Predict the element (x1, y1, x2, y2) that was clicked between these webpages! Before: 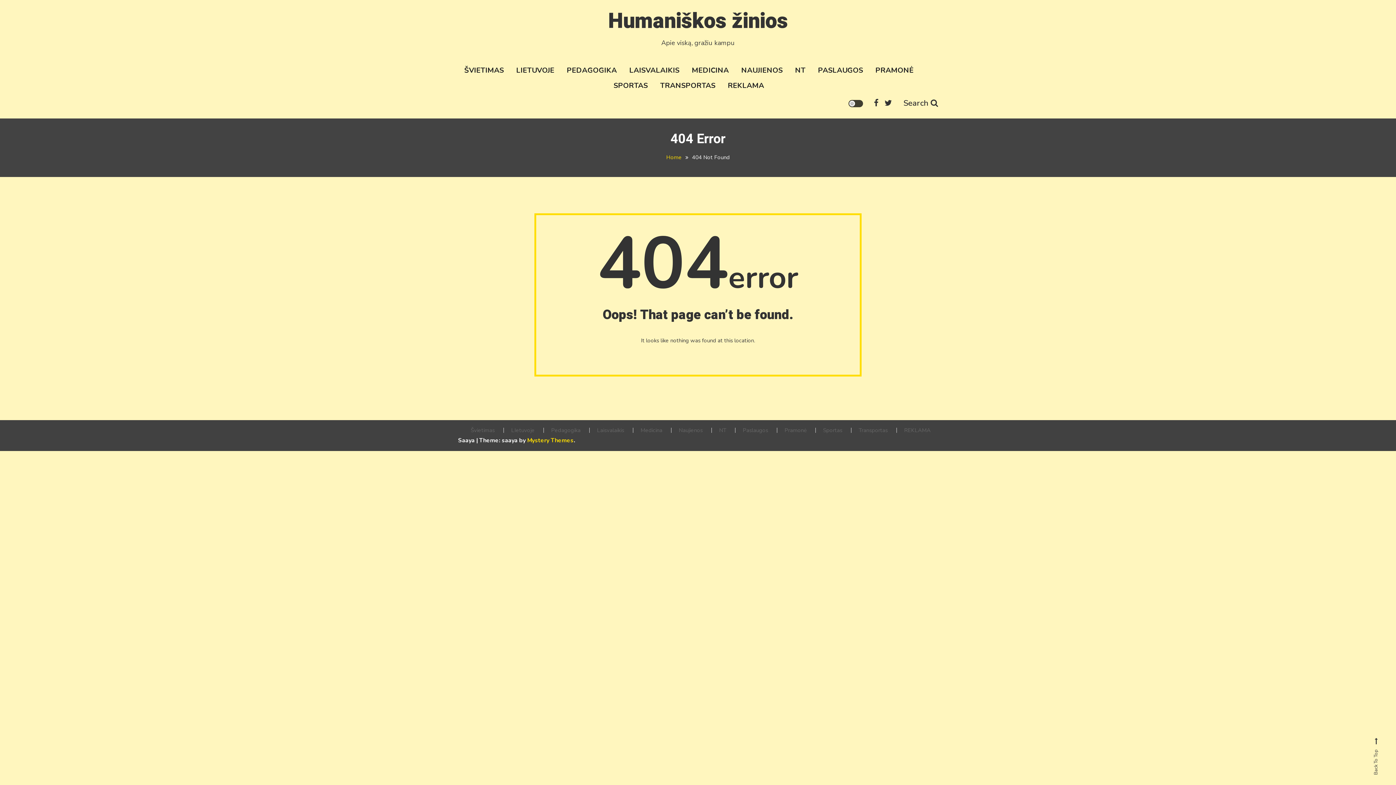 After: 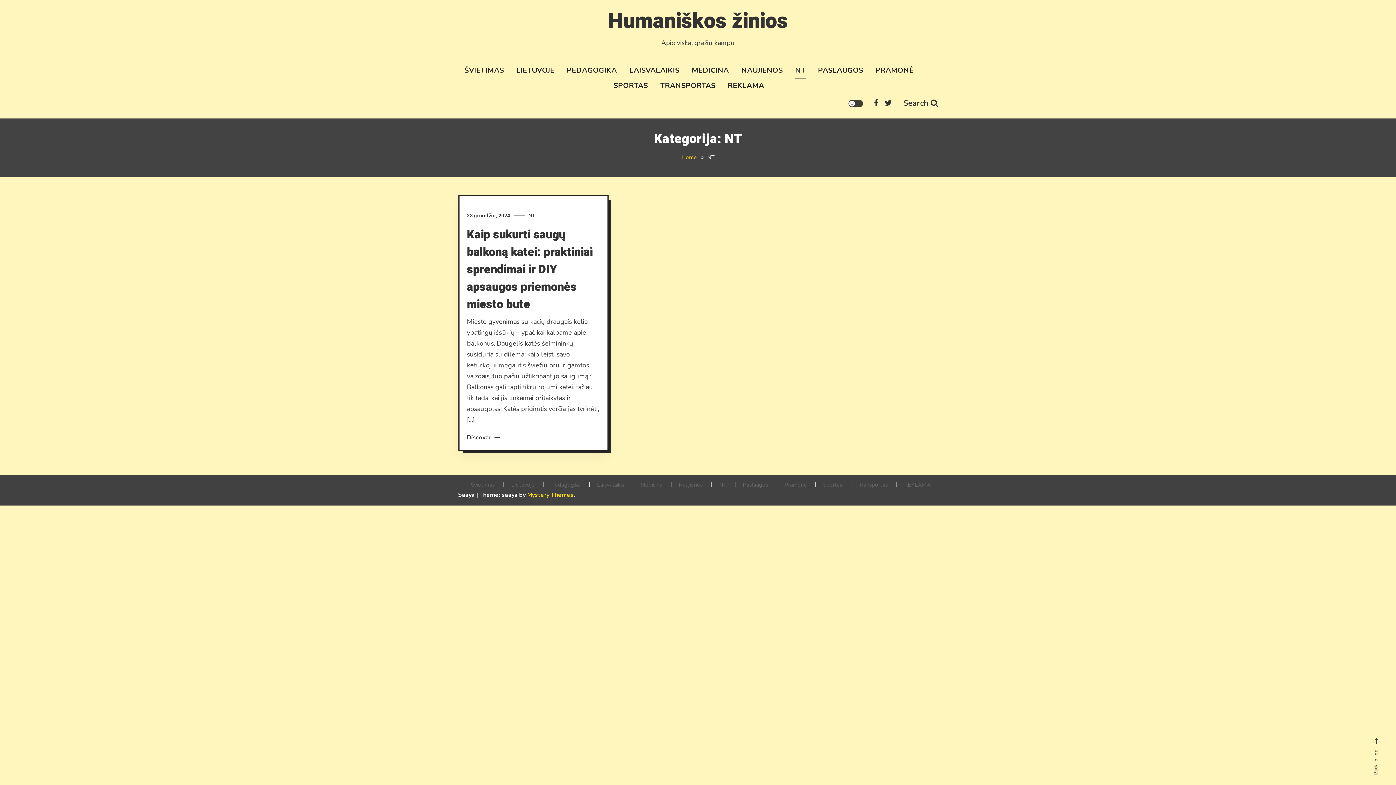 Action: bbox: (711, 428, 733, 433) label: NT